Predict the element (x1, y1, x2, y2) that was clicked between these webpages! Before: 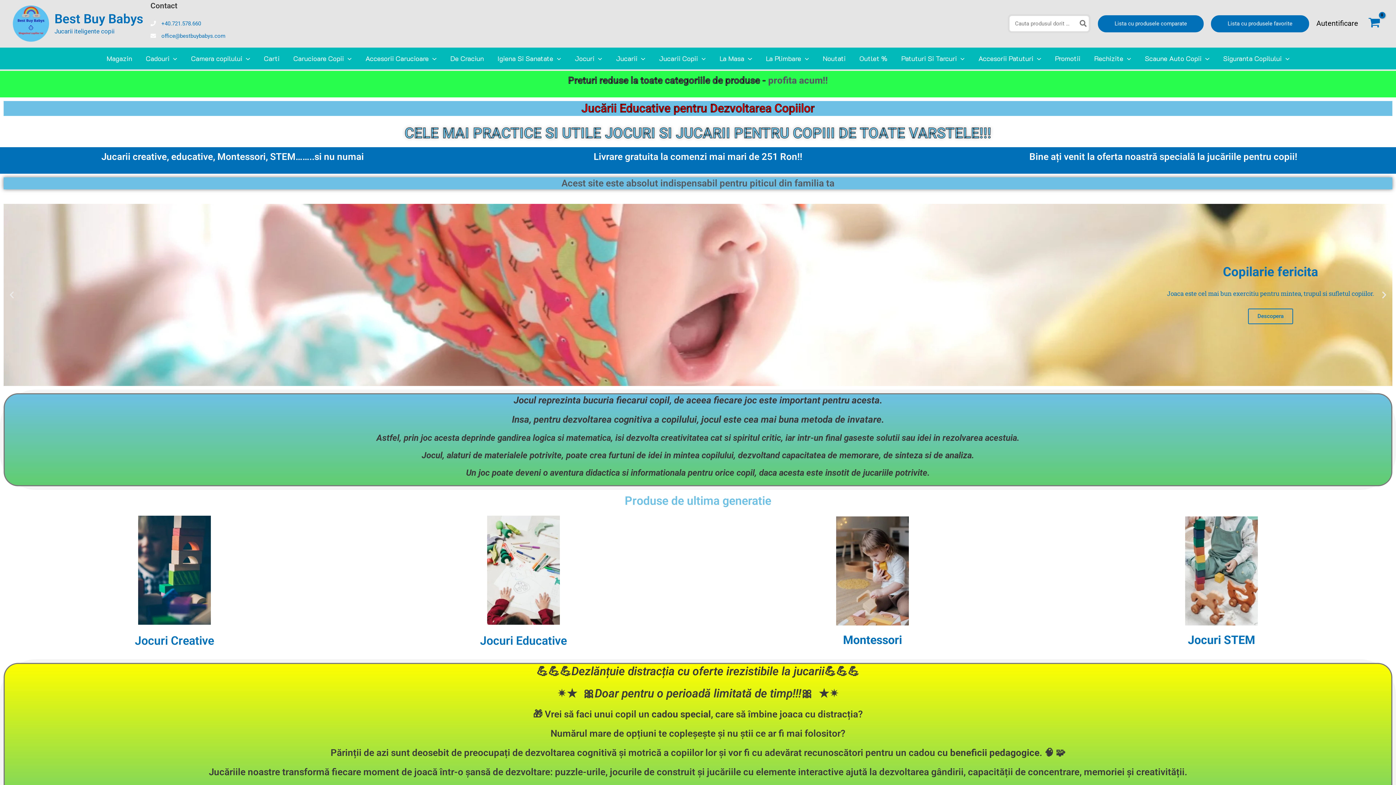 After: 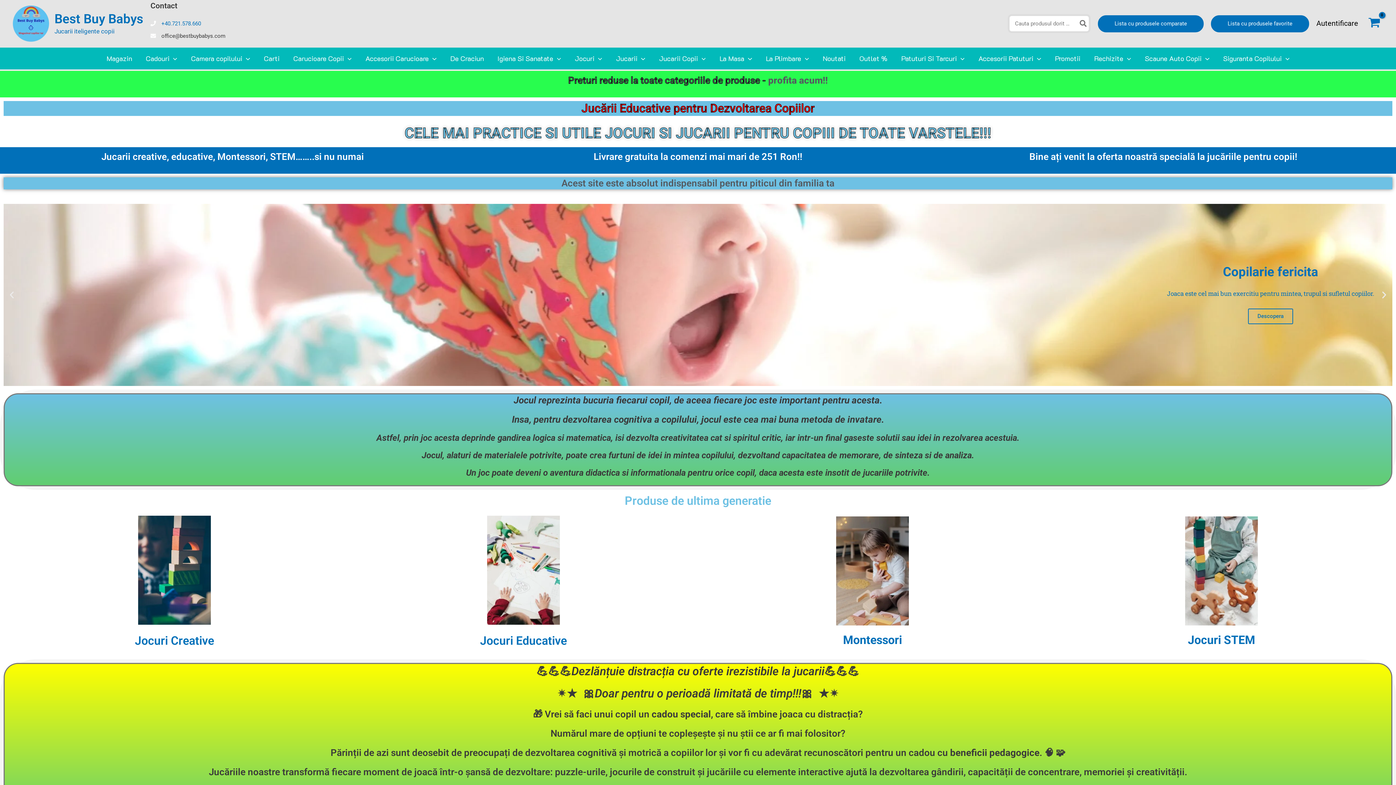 Action: bbox: (161, 32, 225, 39) label: office@bestbuybabys.com